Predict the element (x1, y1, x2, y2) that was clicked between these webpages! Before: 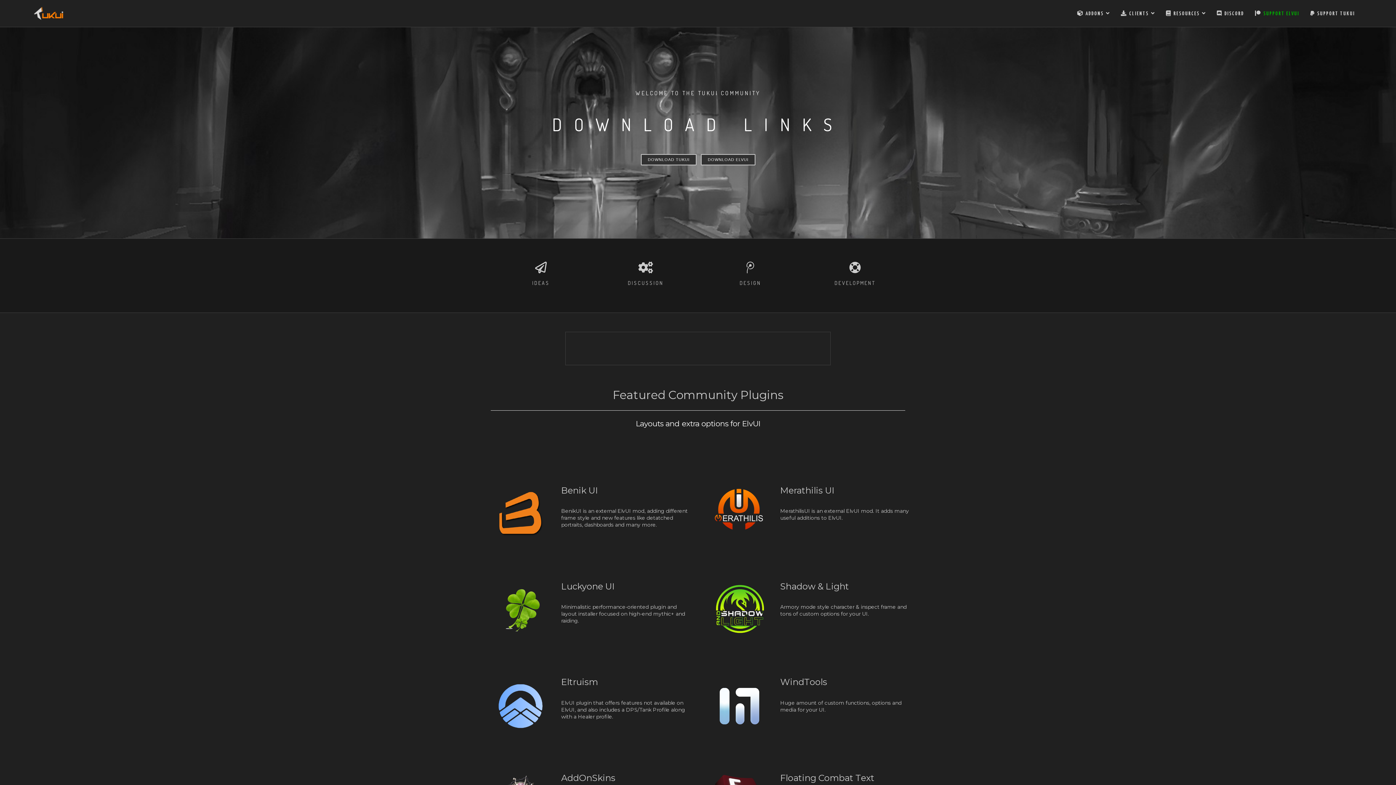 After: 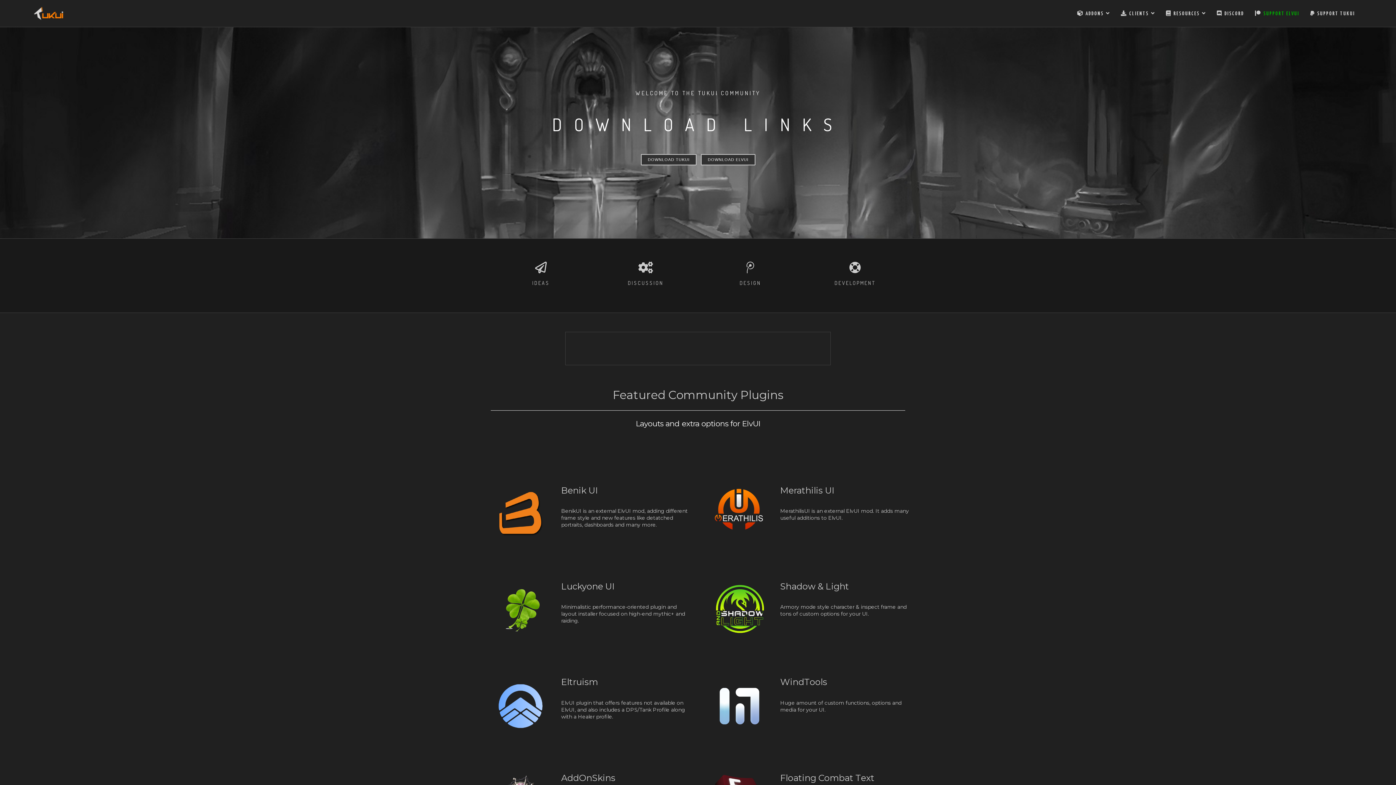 Action: bbox: (27, 0, 70, 27)